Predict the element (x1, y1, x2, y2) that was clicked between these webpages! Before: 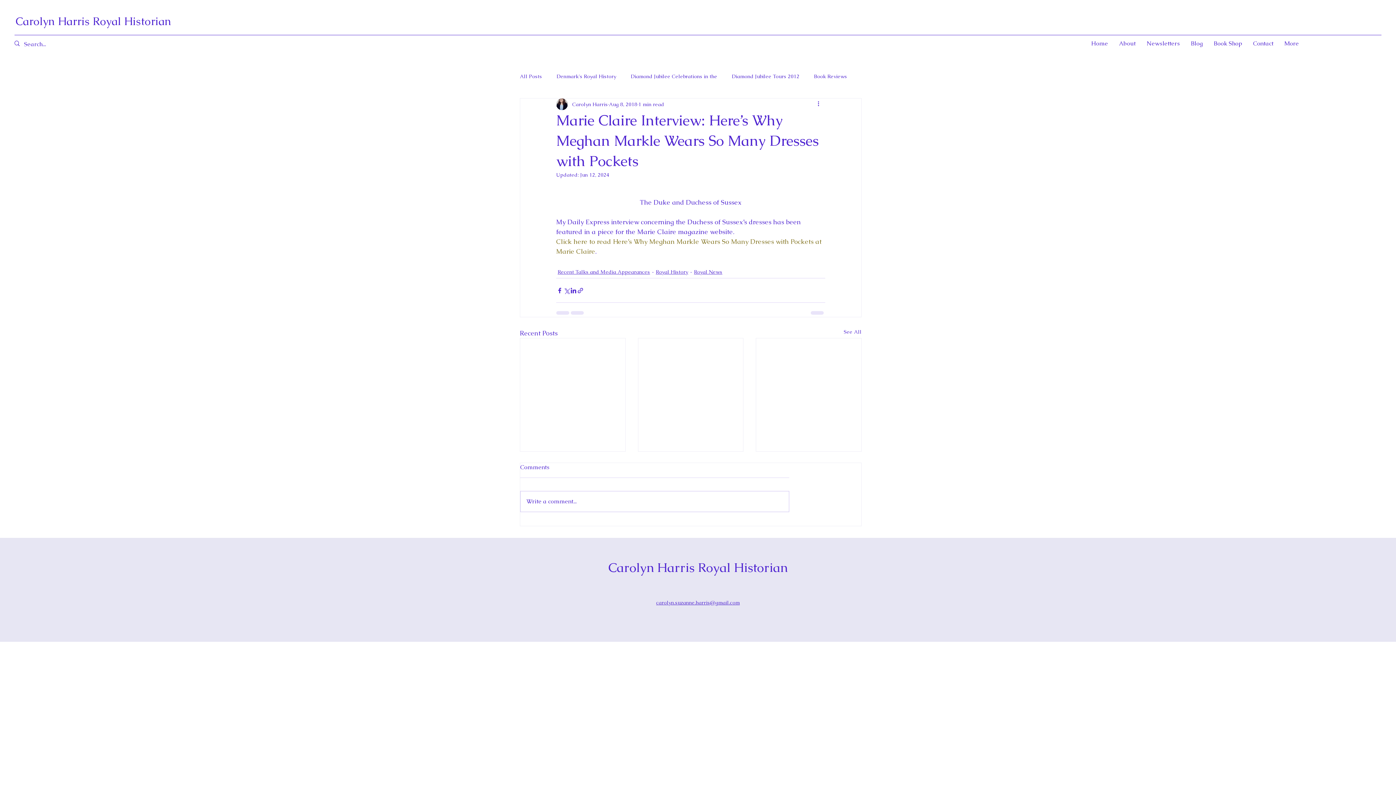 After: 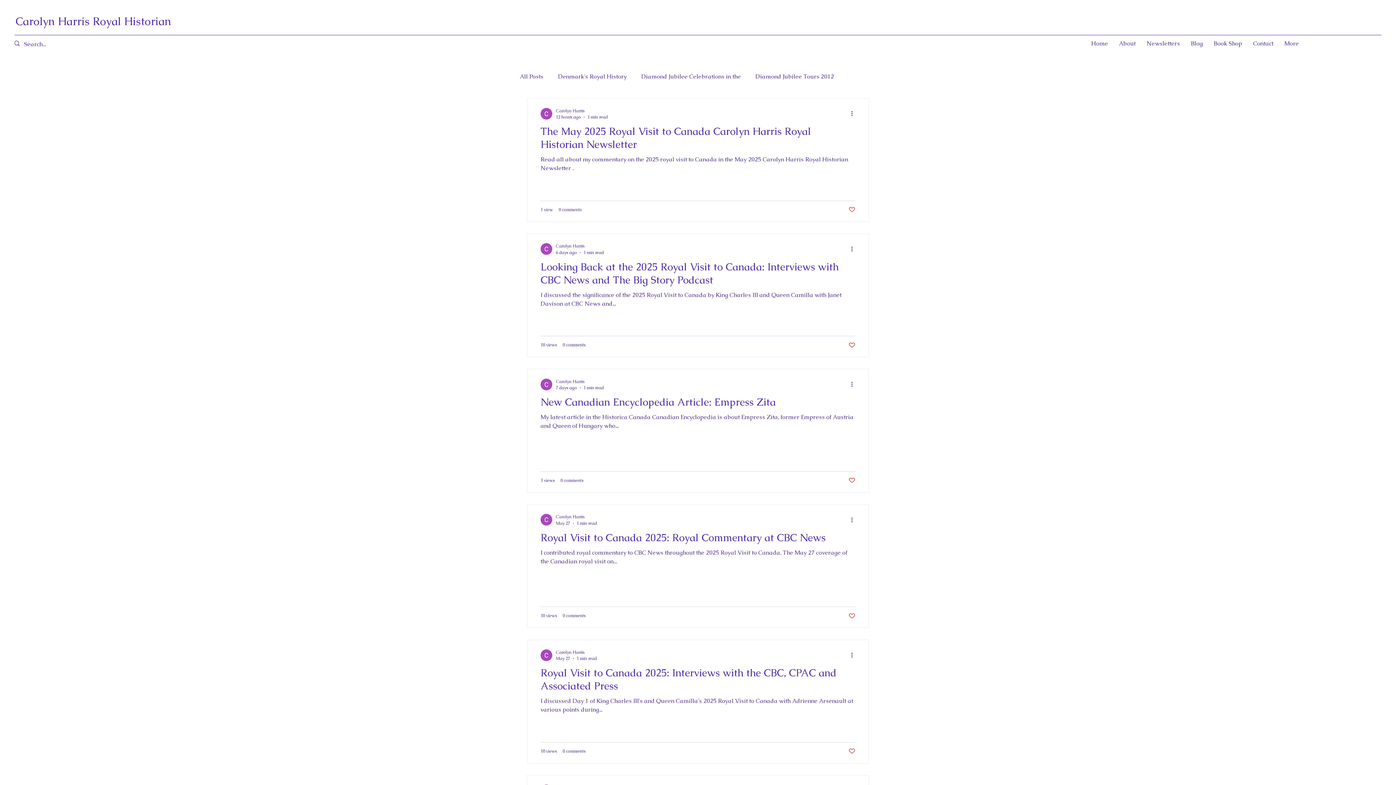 Action: label: Royal News bbox: (694, 268, 722, 276)